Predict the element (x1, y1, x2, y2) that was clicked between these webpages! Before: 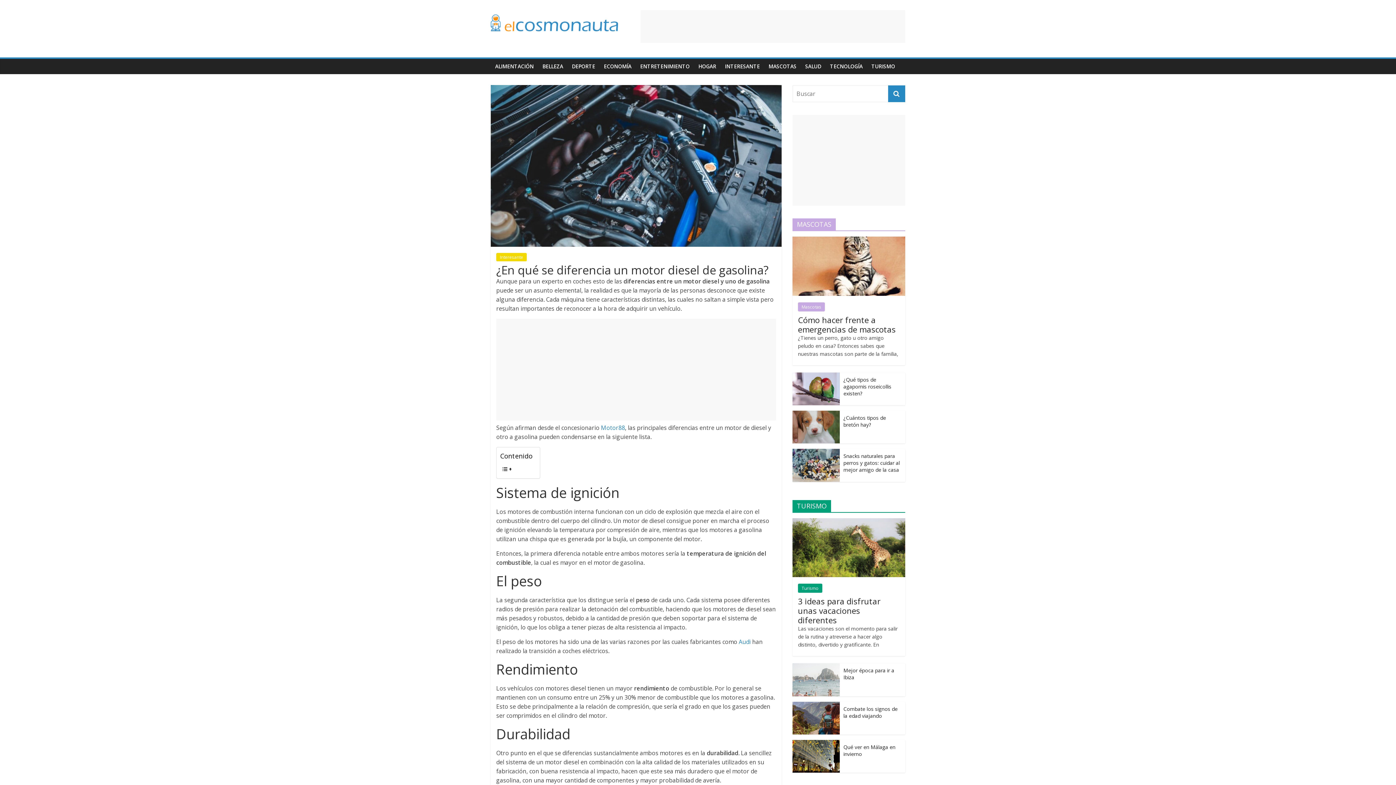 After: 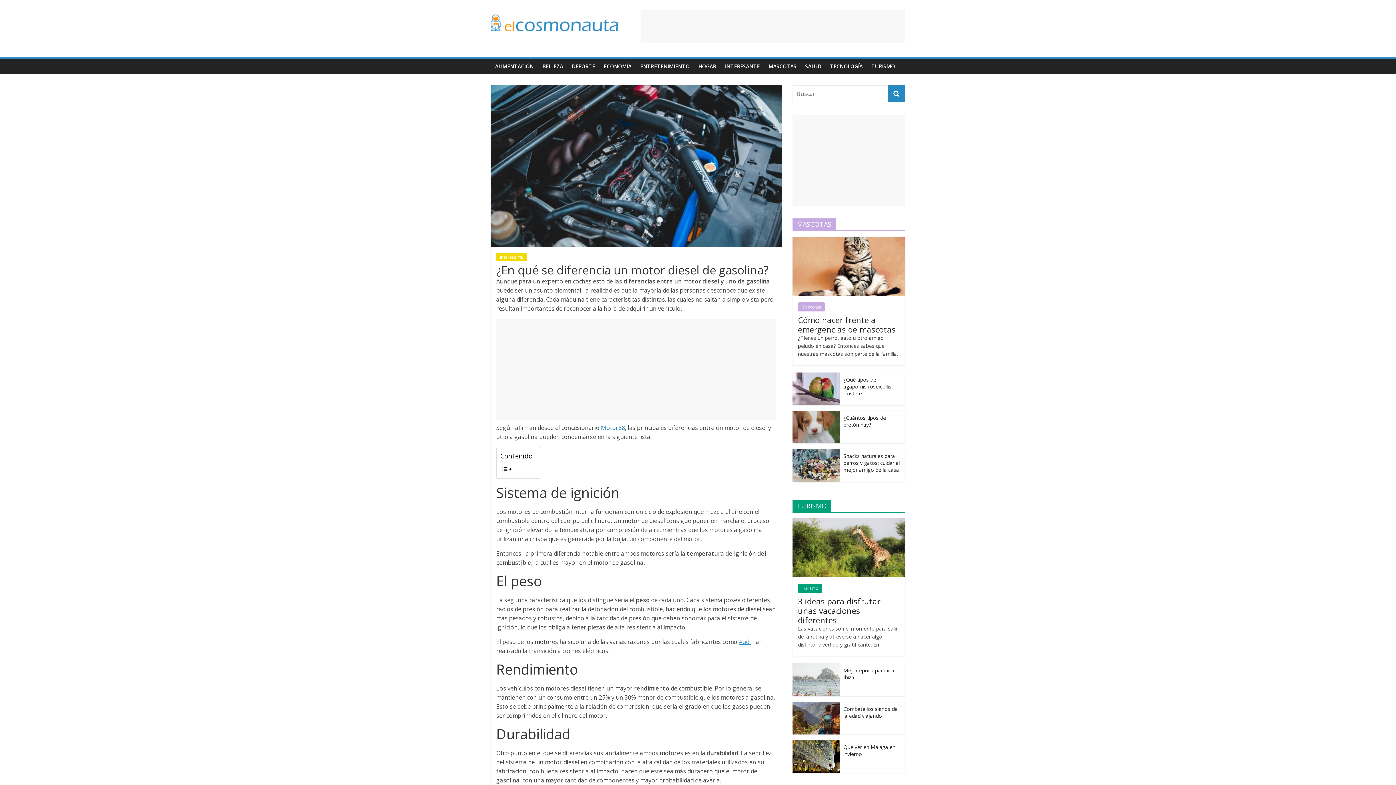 Action: label: Audi bbox: (738, 638, 750, 646)